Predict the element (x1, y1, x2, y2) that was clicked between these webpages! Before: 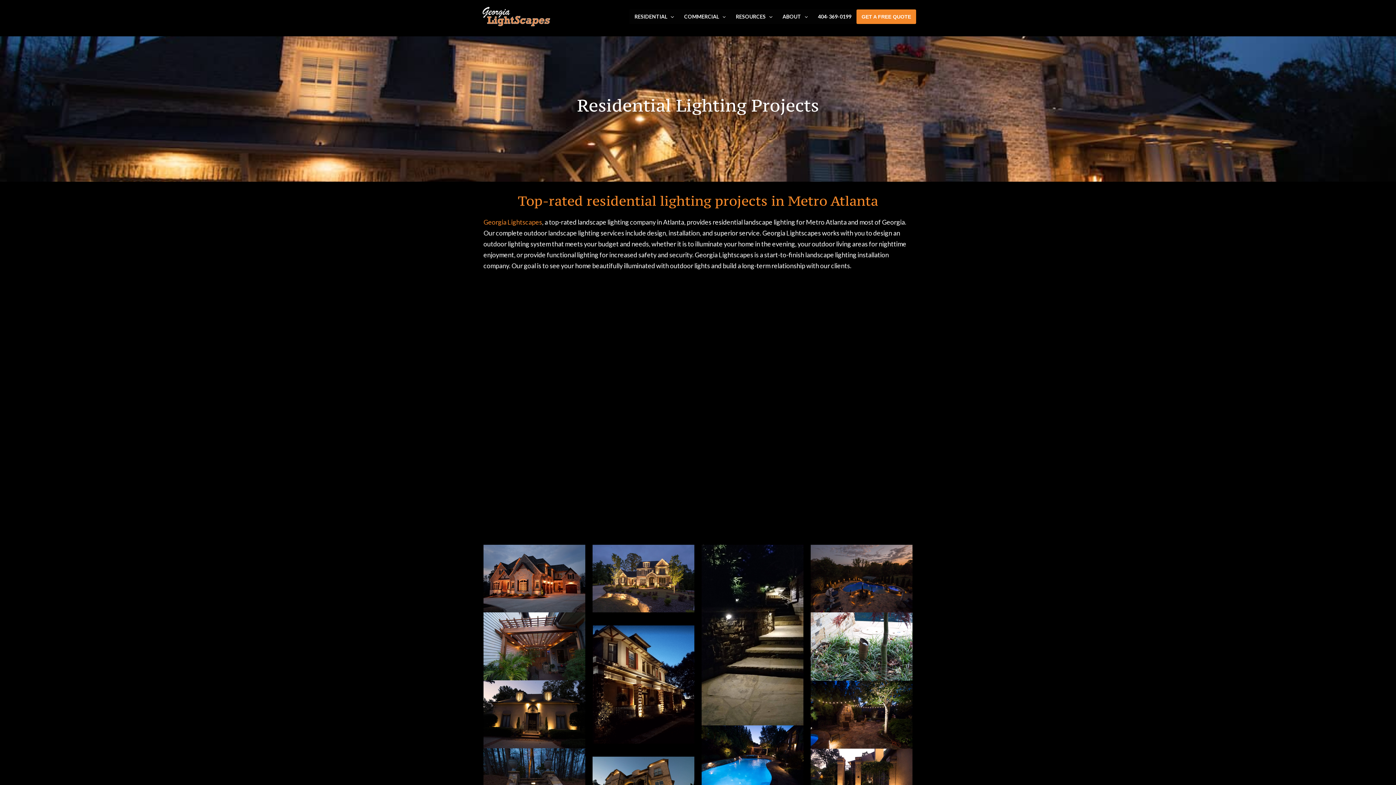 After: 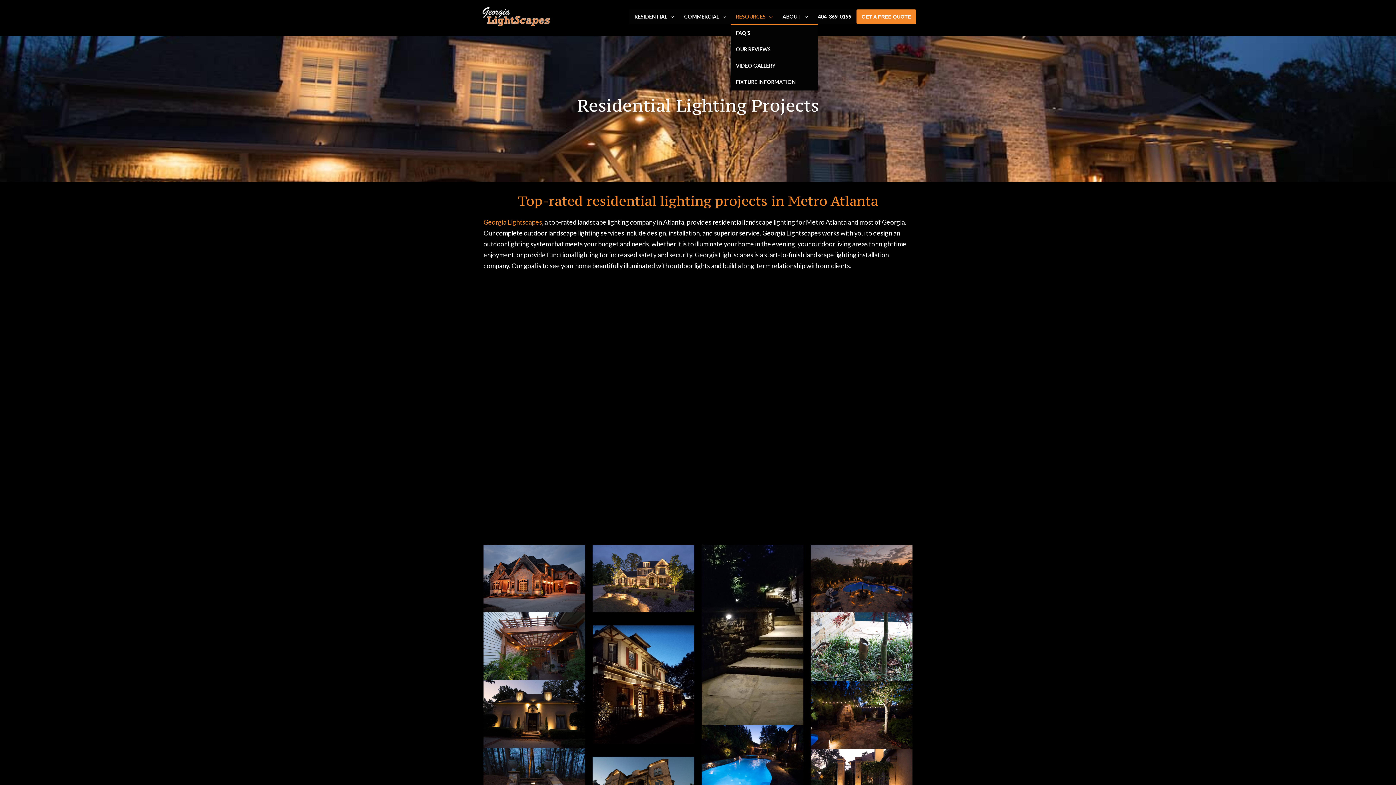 Action: label: RESOURCES bbox: (730, 9, 777, 24)